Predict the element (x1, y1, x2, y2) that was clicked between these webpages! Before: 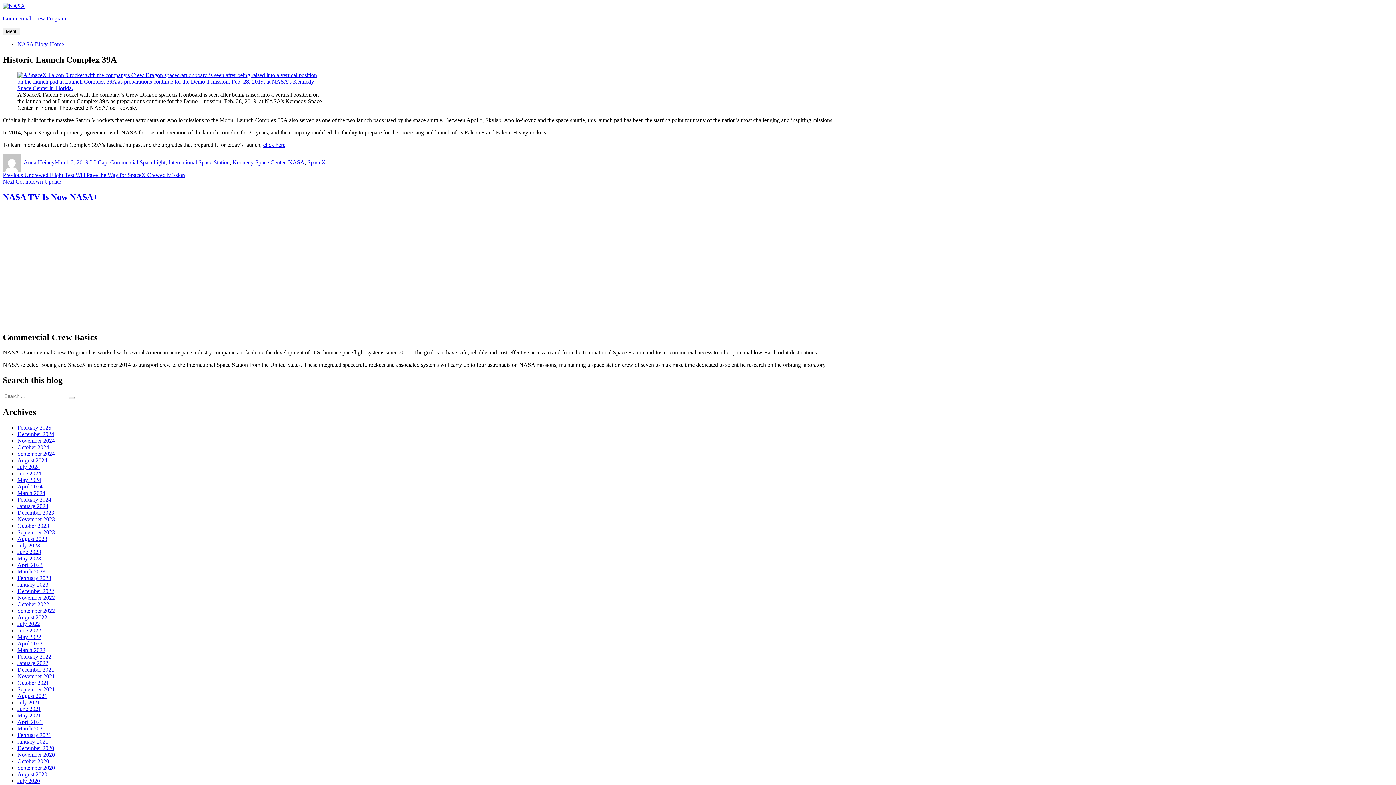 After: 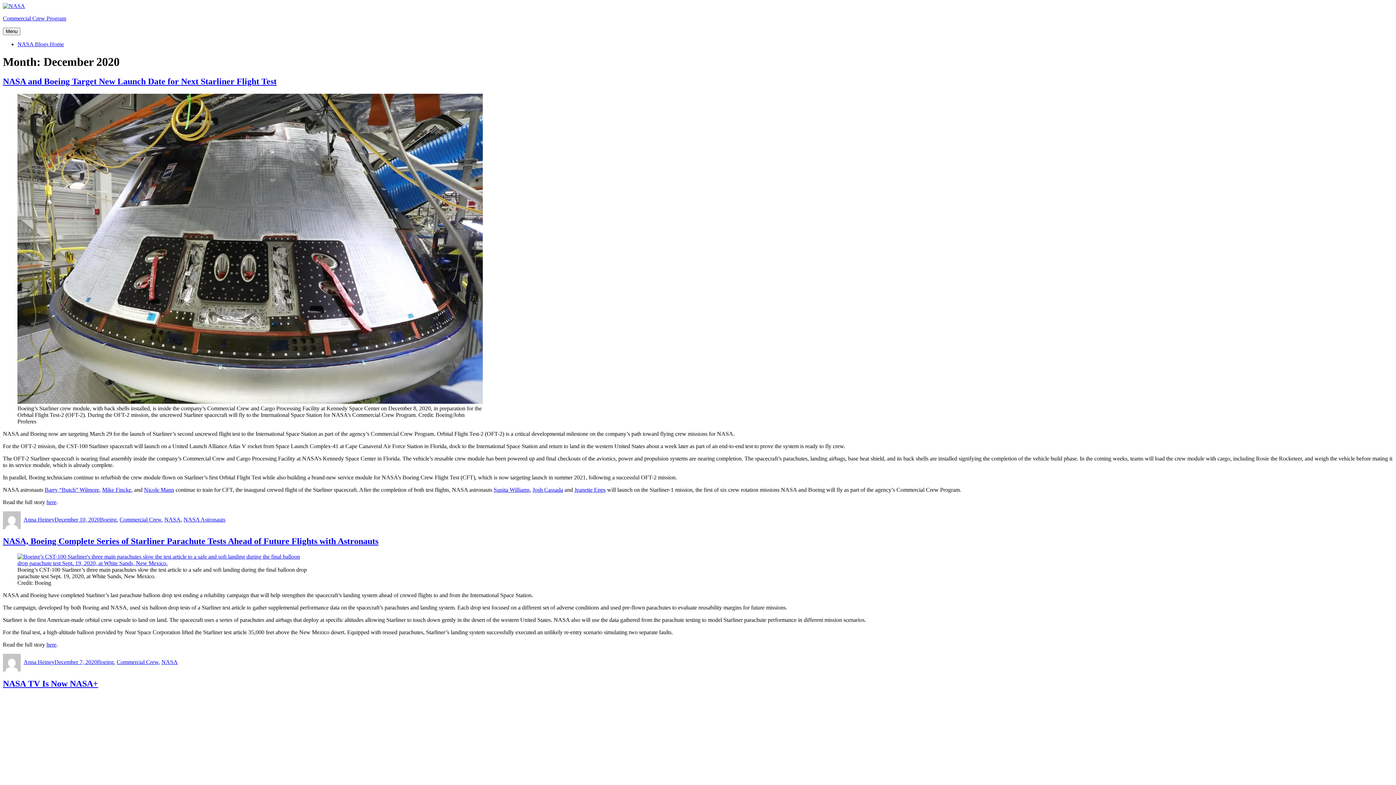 Action: bbox: (17, 745, 54, 751) label: December 2020